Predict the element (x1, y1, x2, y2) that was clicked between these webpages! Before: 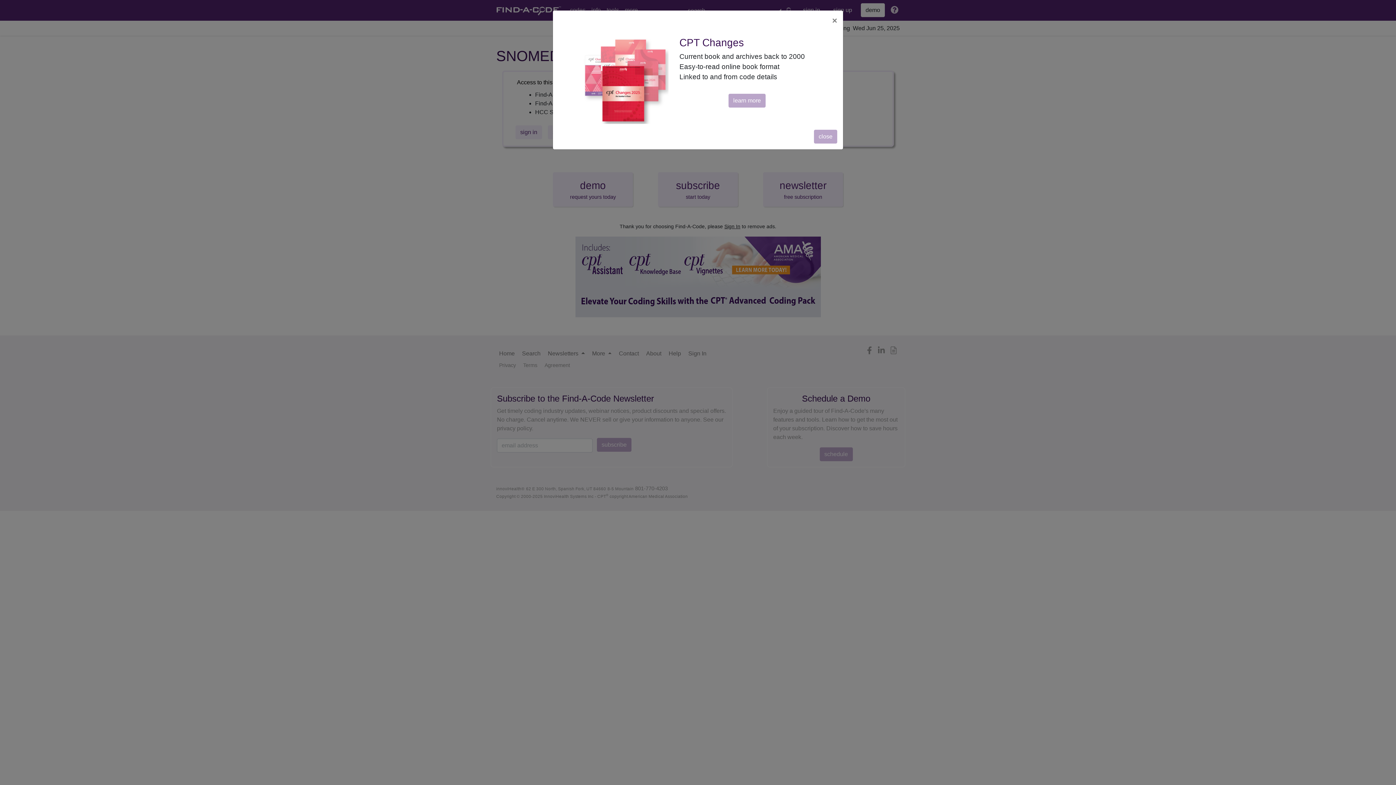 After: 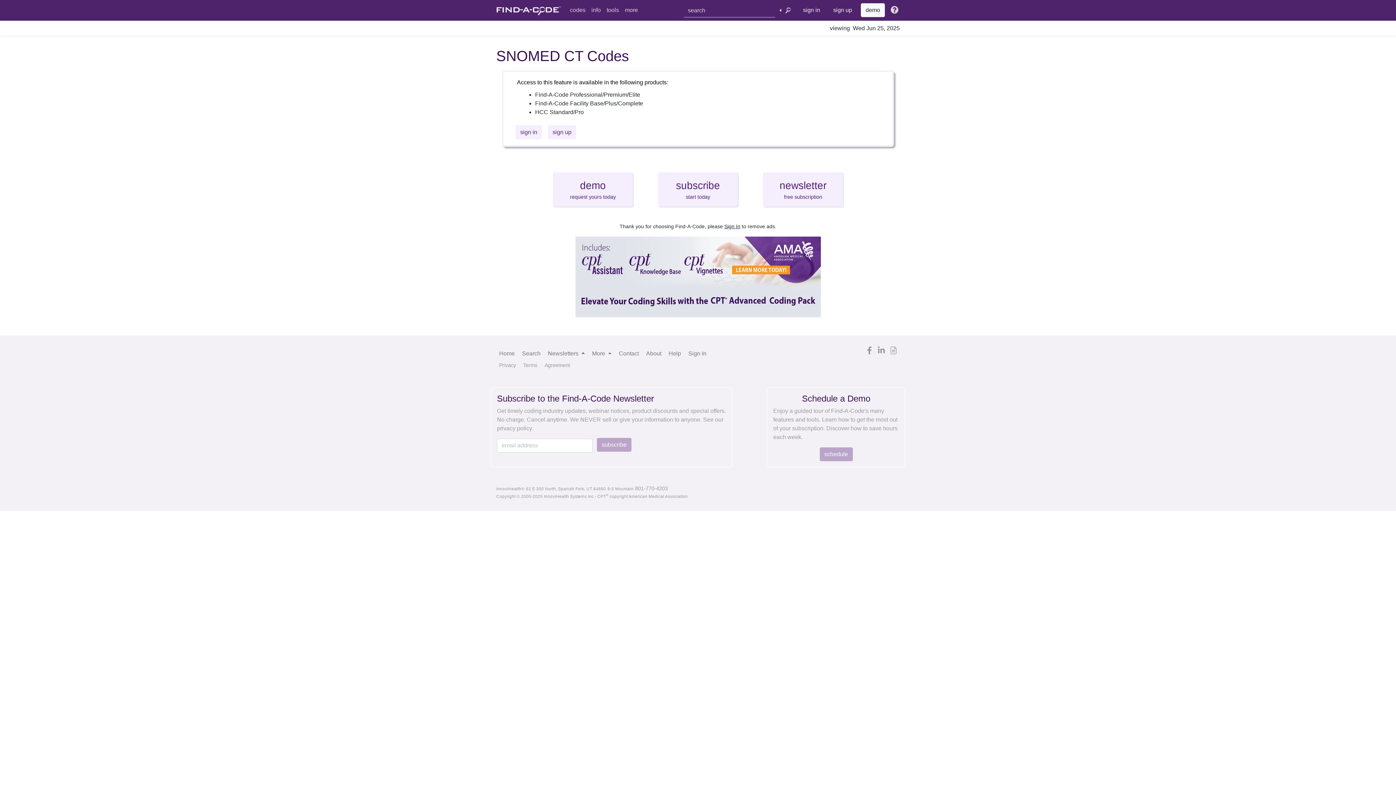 Action: bbox: (814, 129, 837, 143) label: close